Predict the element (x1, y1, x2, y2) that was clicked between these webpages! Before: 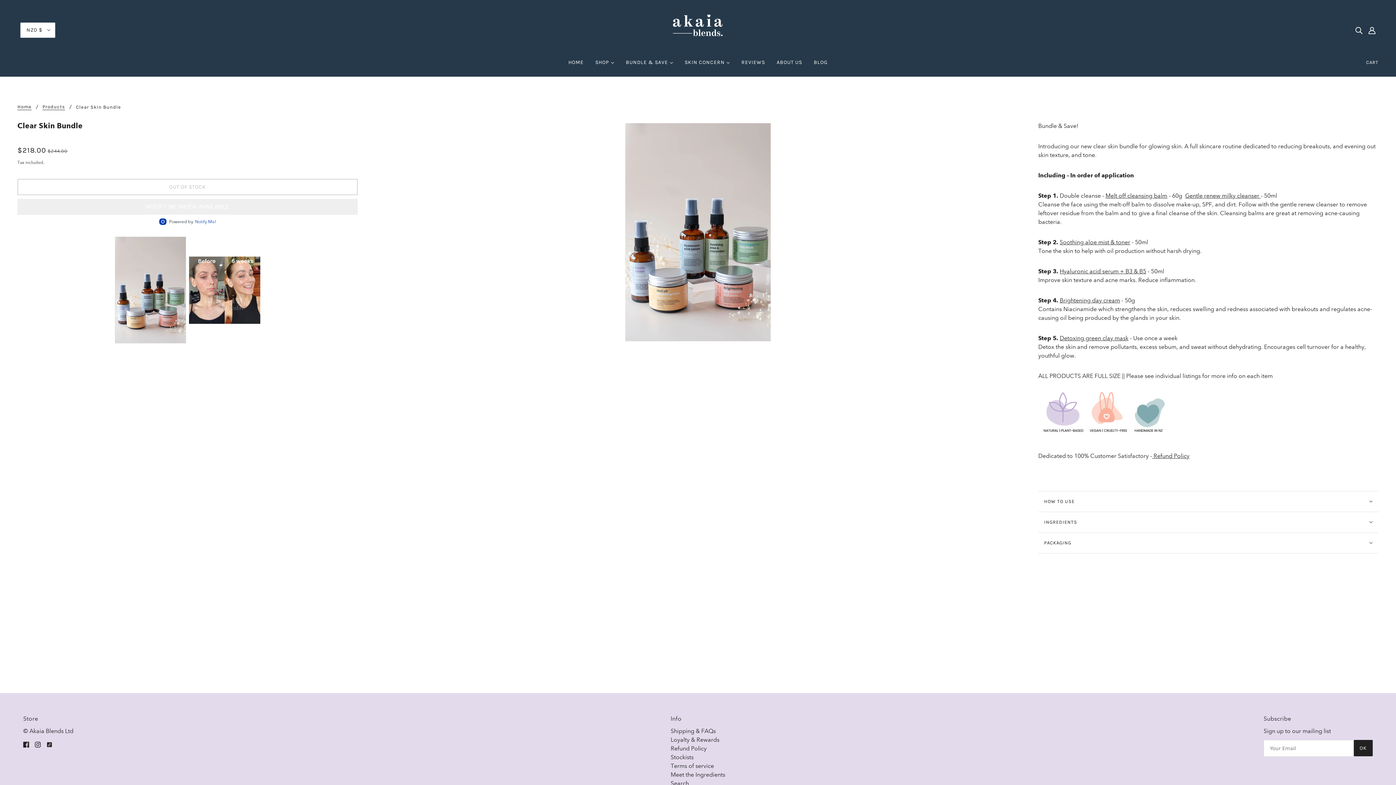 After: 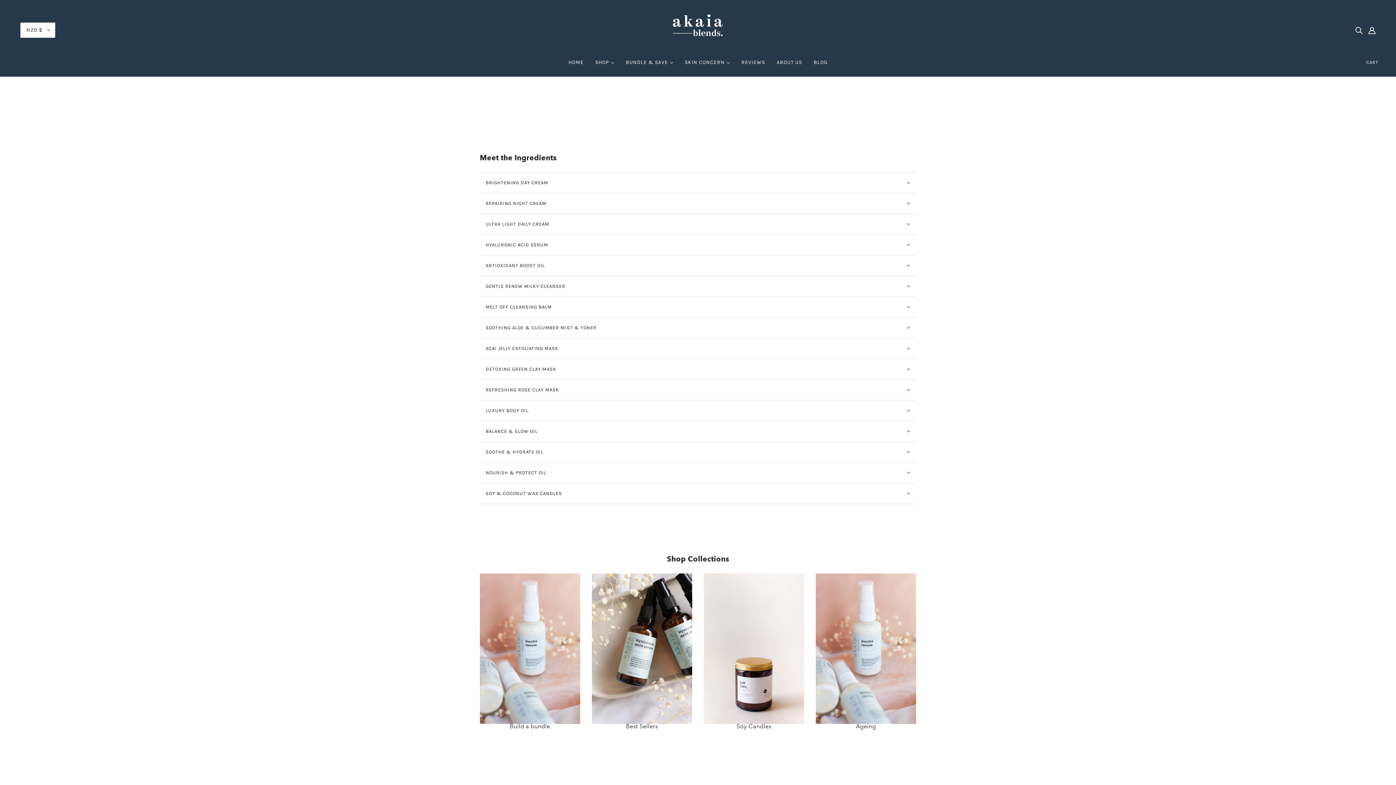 Action: bbox: (735, 54, 771, 76) label: REVIEWS